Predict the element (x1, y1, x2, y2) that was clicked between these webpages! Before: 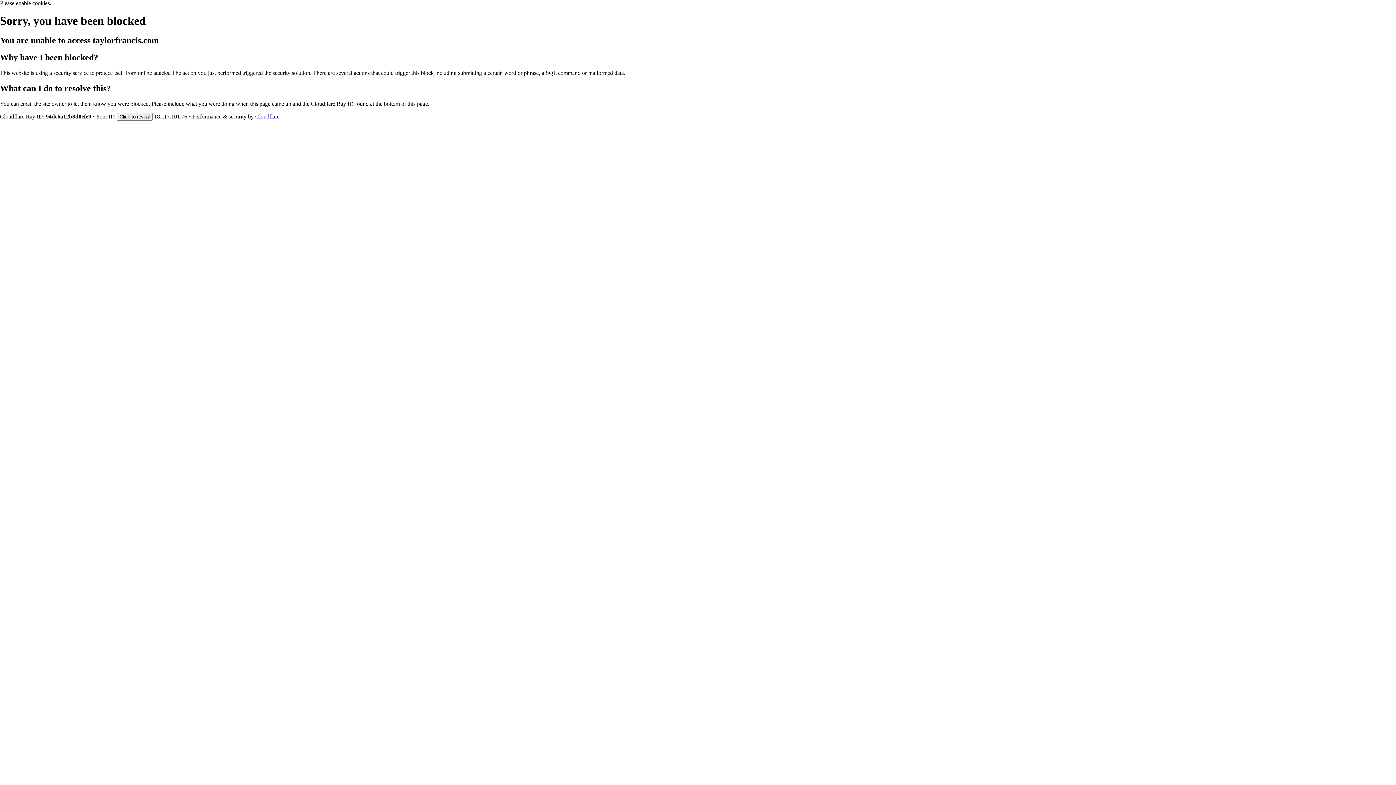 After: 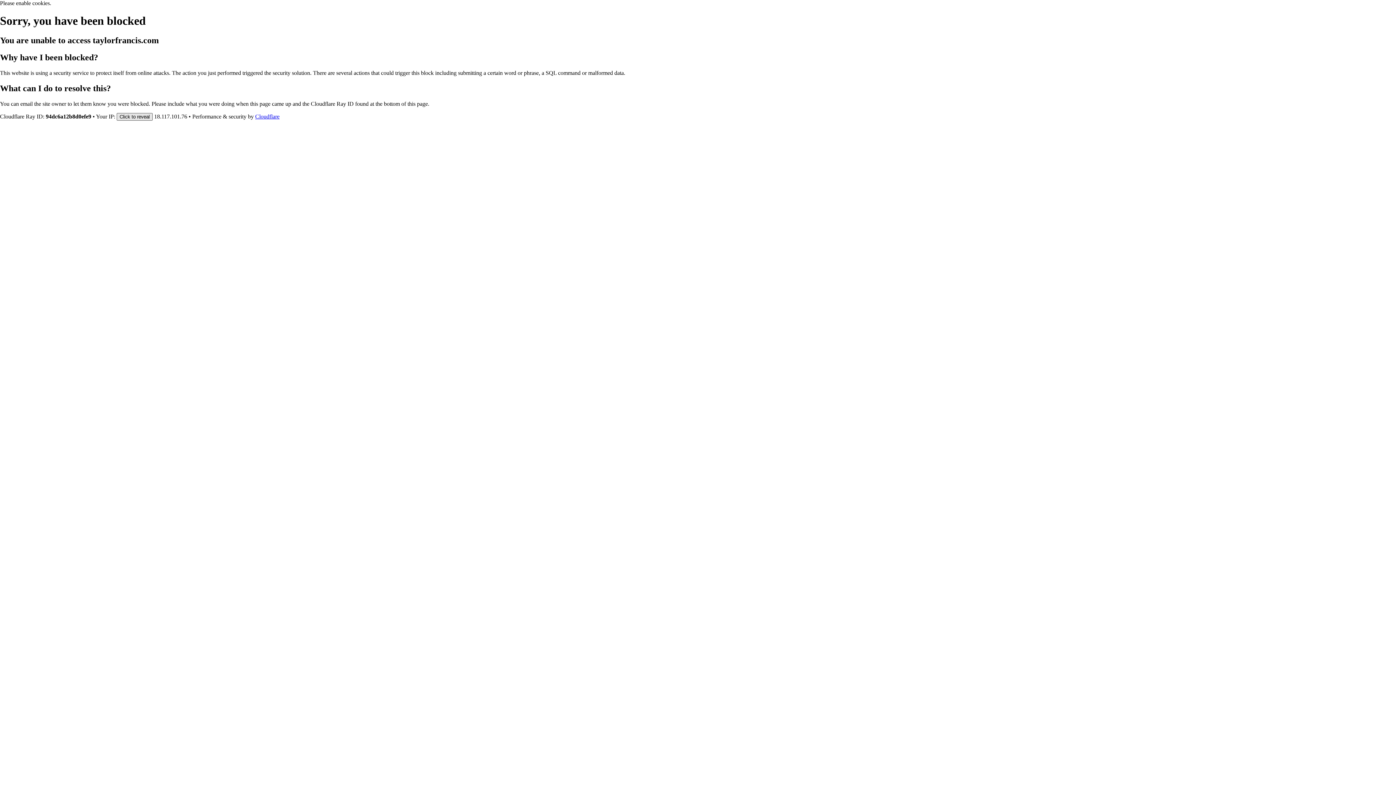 Action: bbox: (116, 112, 152, 120) label: Click to reveal